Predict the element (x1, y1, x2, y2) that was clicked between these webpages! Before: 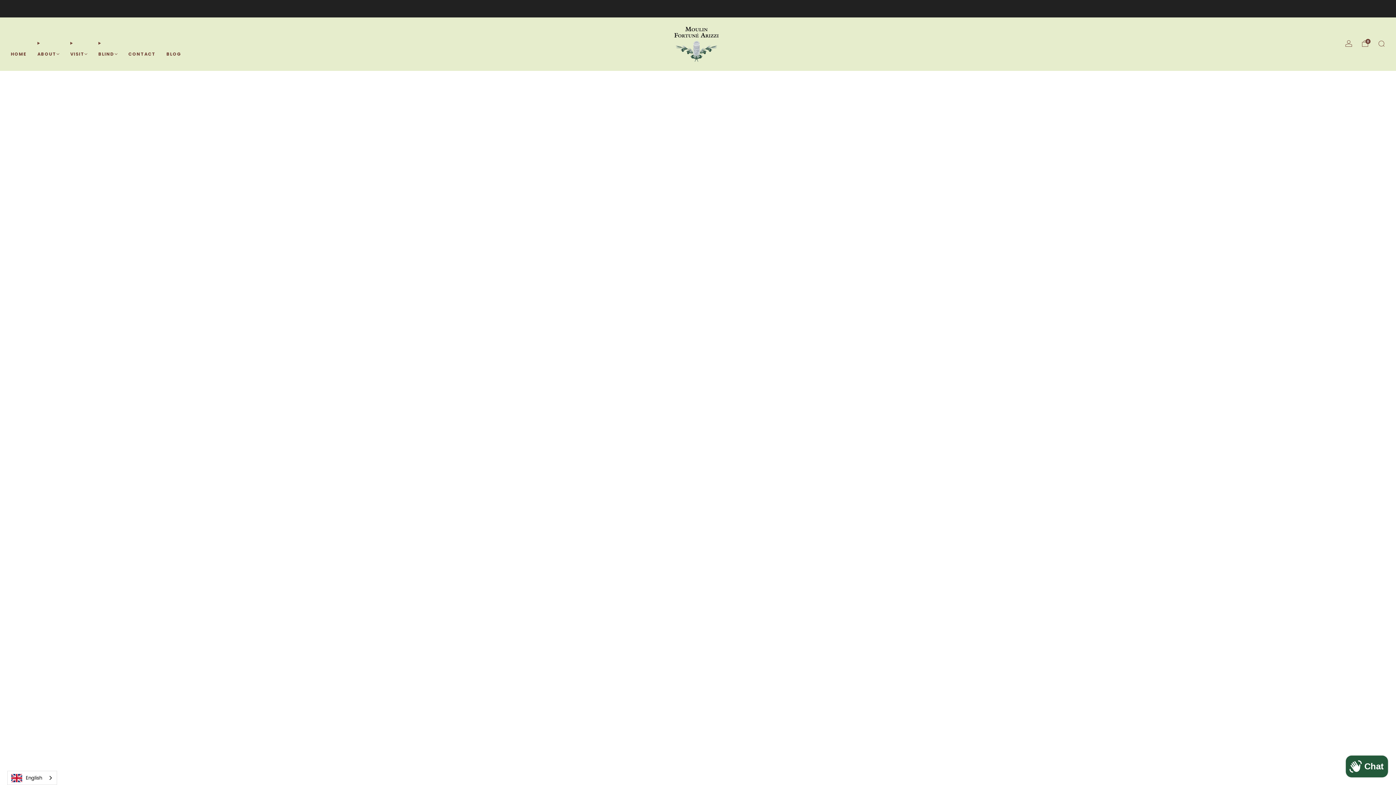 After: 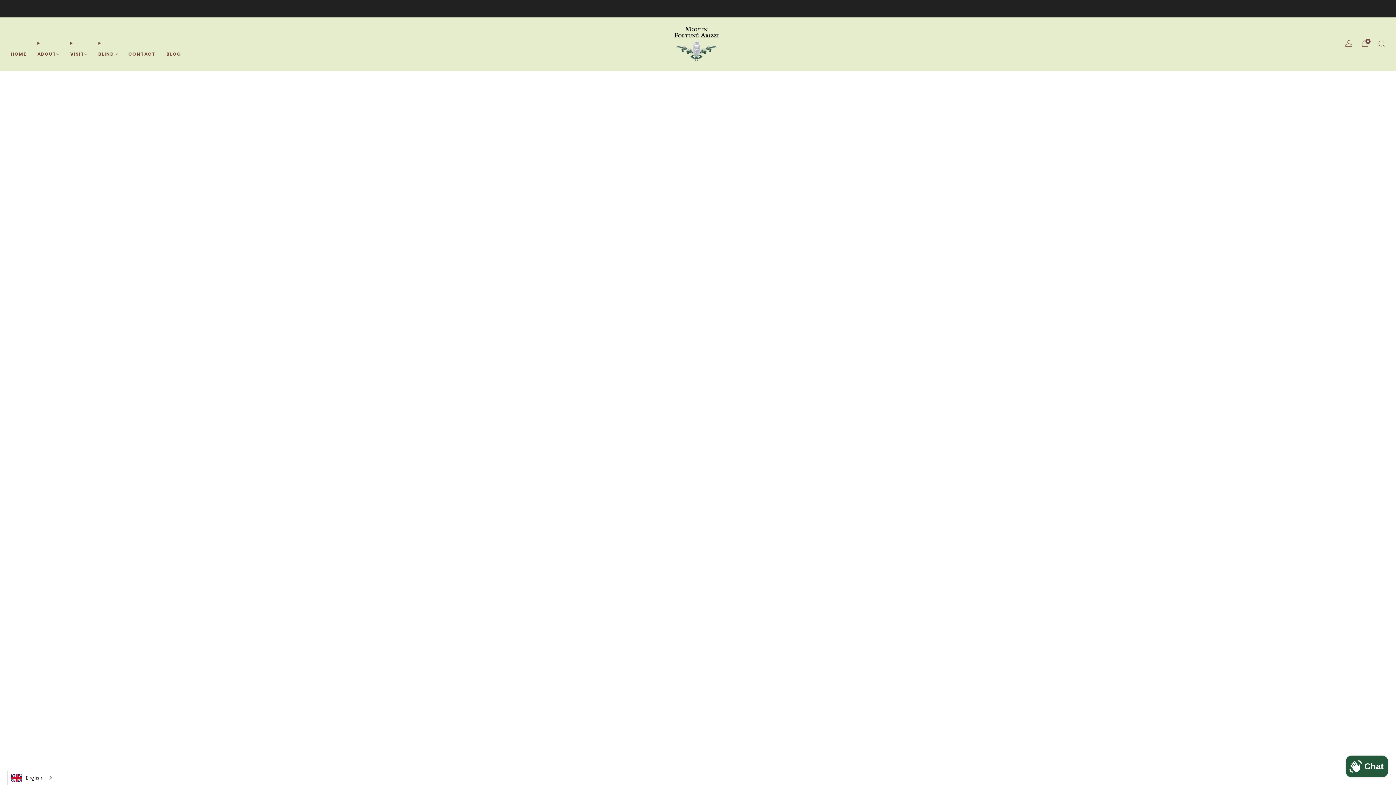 Action: label: ABOUT bbox: (37, 48, 59, 59)